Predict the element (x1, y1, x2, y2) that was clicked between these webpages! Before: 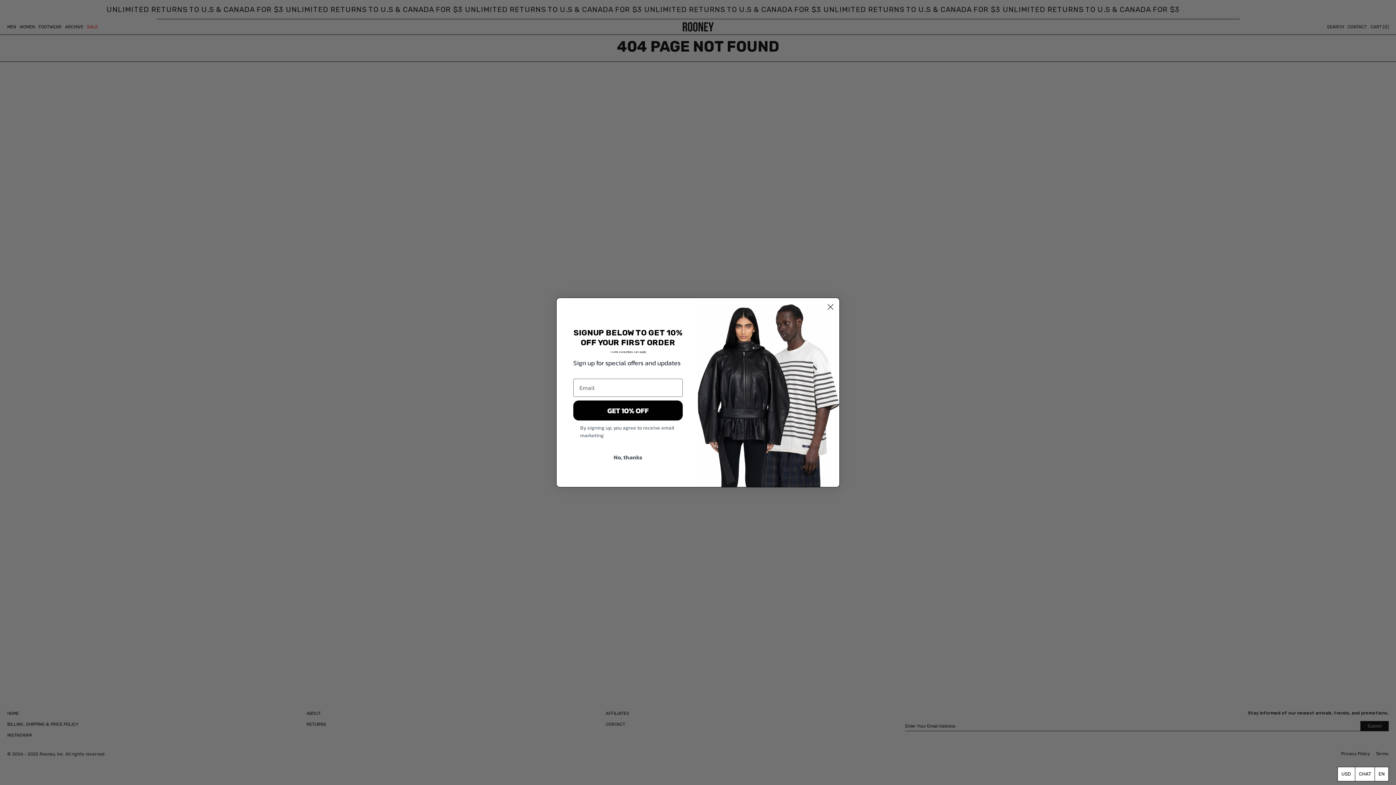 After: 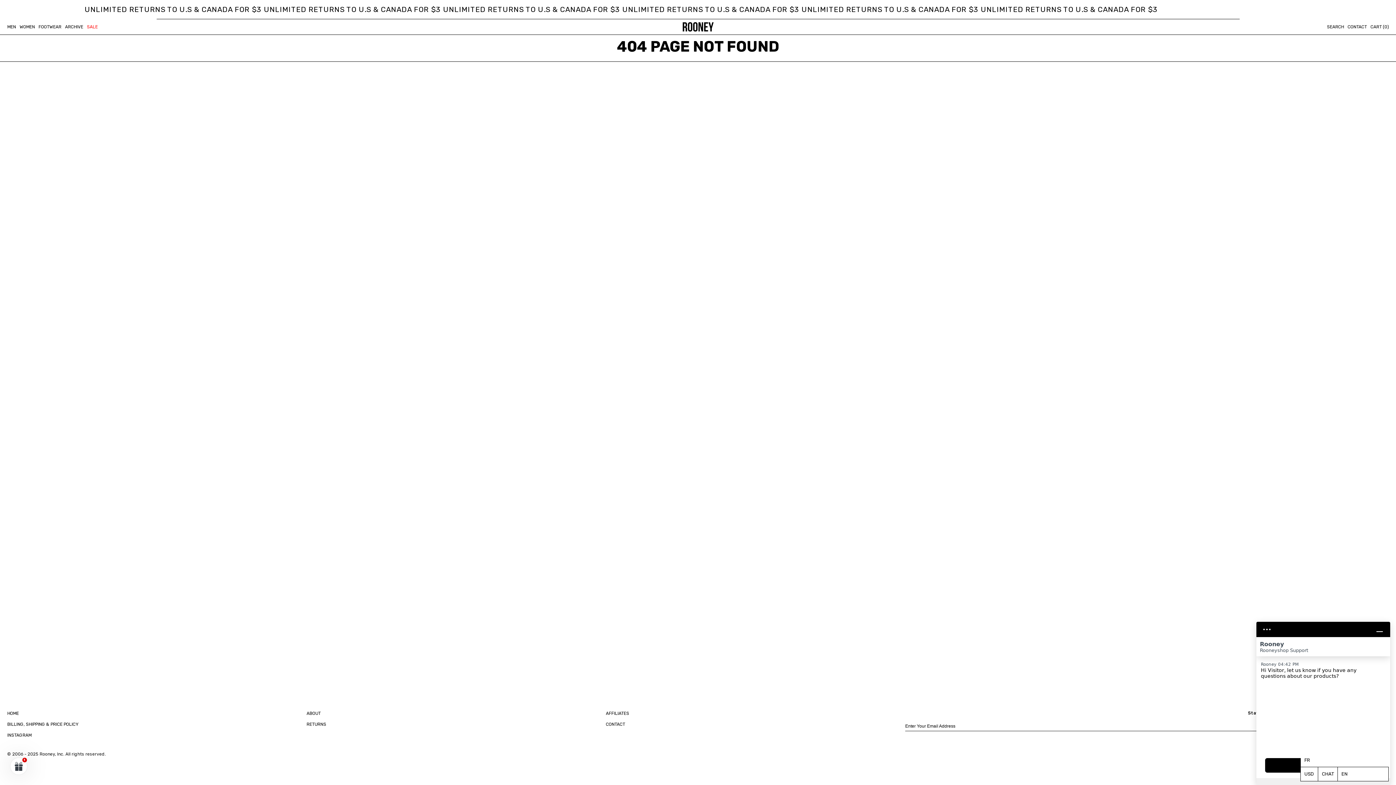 Action: bbox: (1375, 767, 1388, 781) label: EN